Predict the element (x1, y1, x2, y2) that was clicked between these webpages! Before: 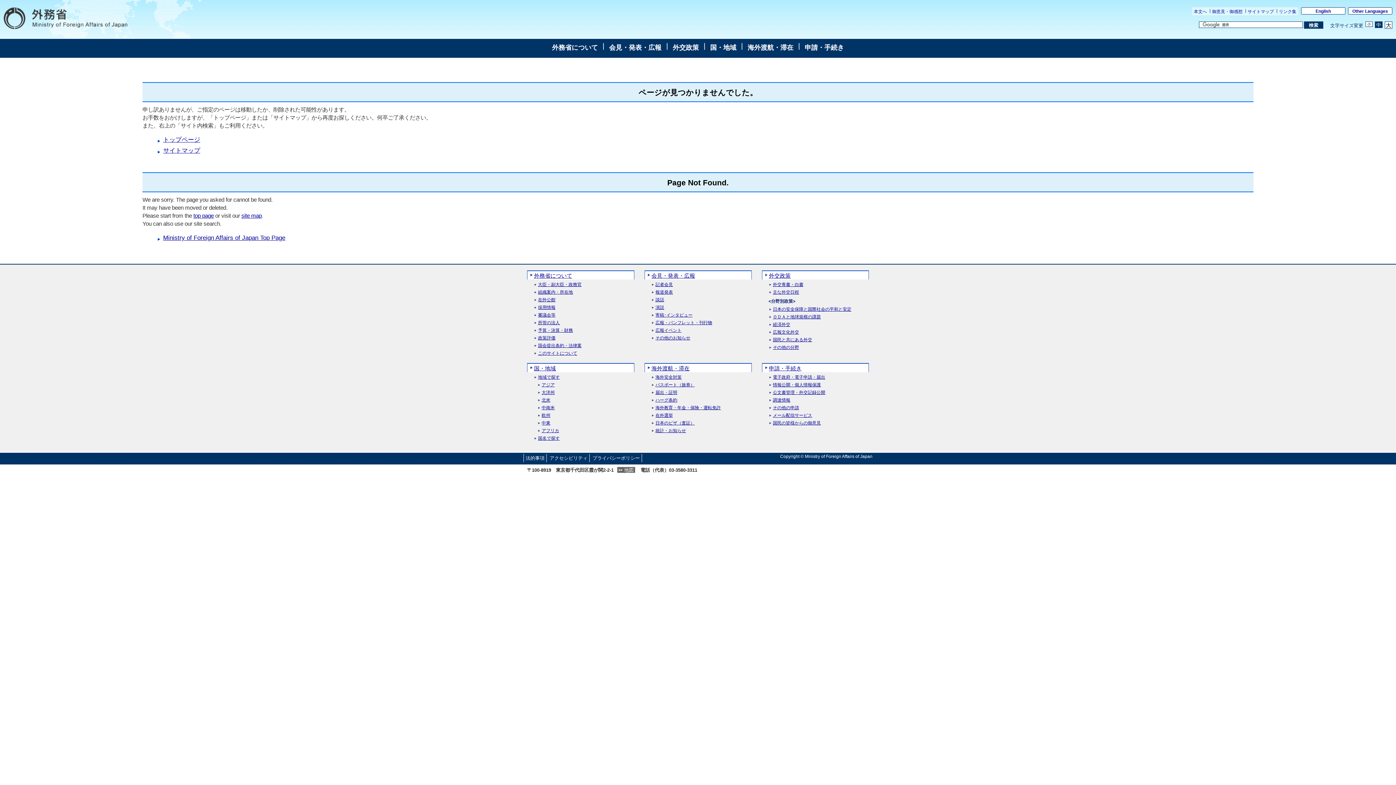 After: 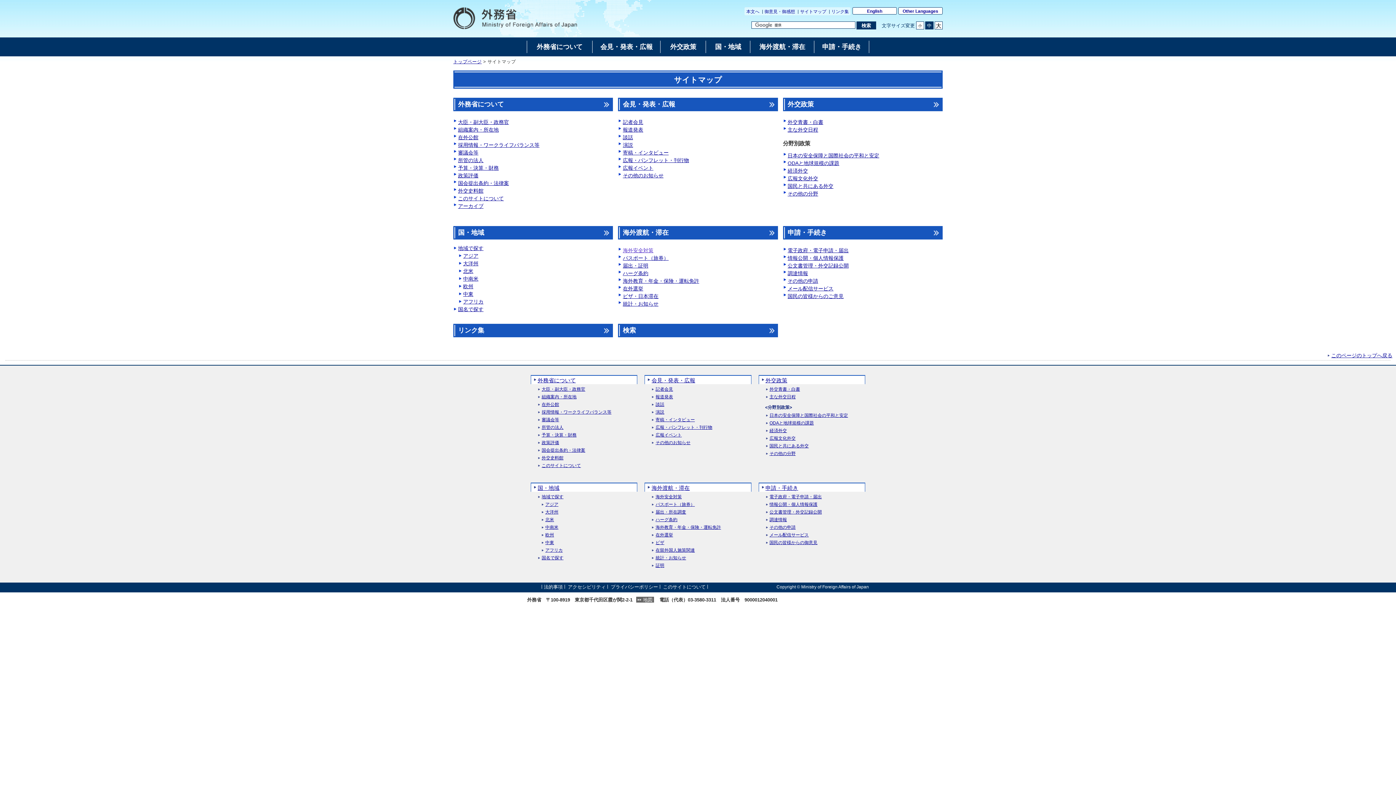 Action: bbox: (1248, 9, 1274, 14) label: サイトマップ